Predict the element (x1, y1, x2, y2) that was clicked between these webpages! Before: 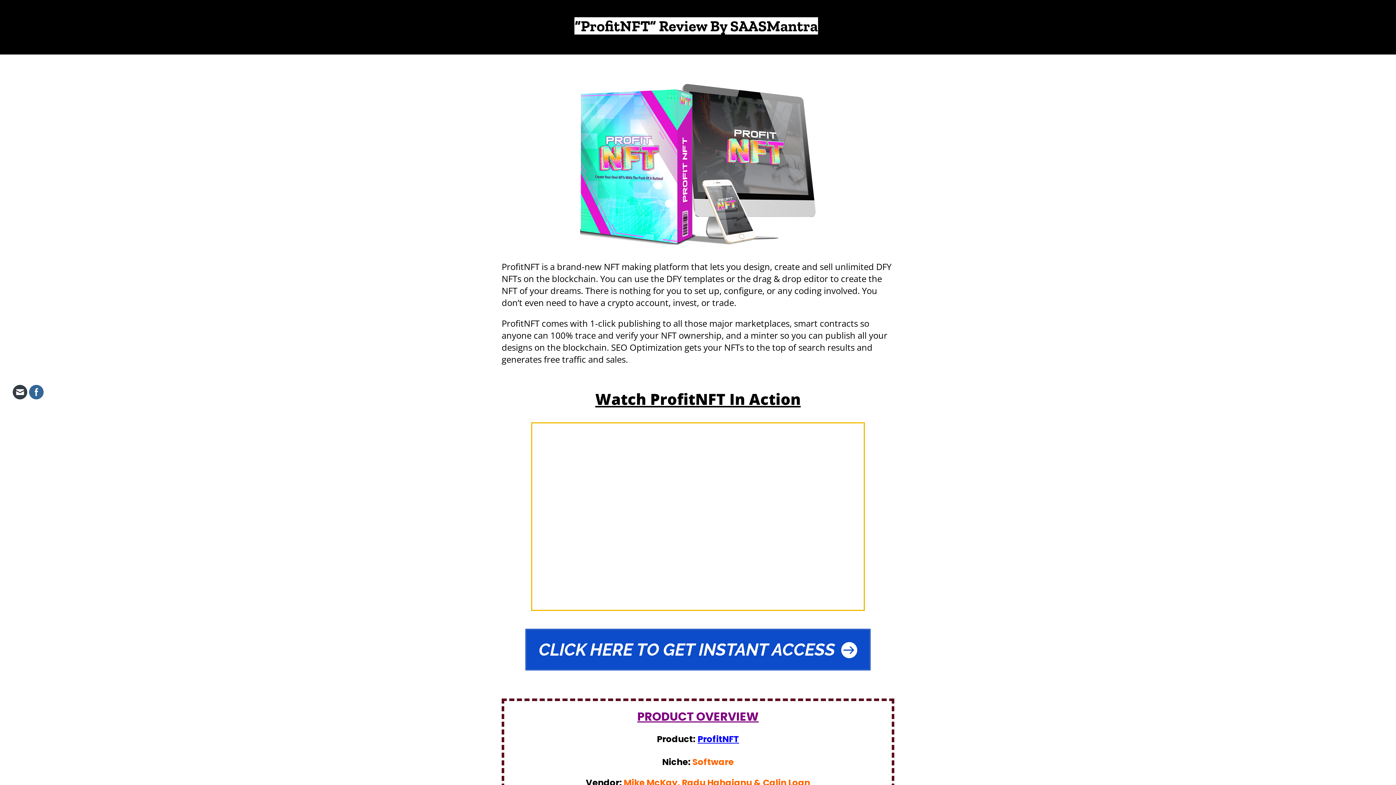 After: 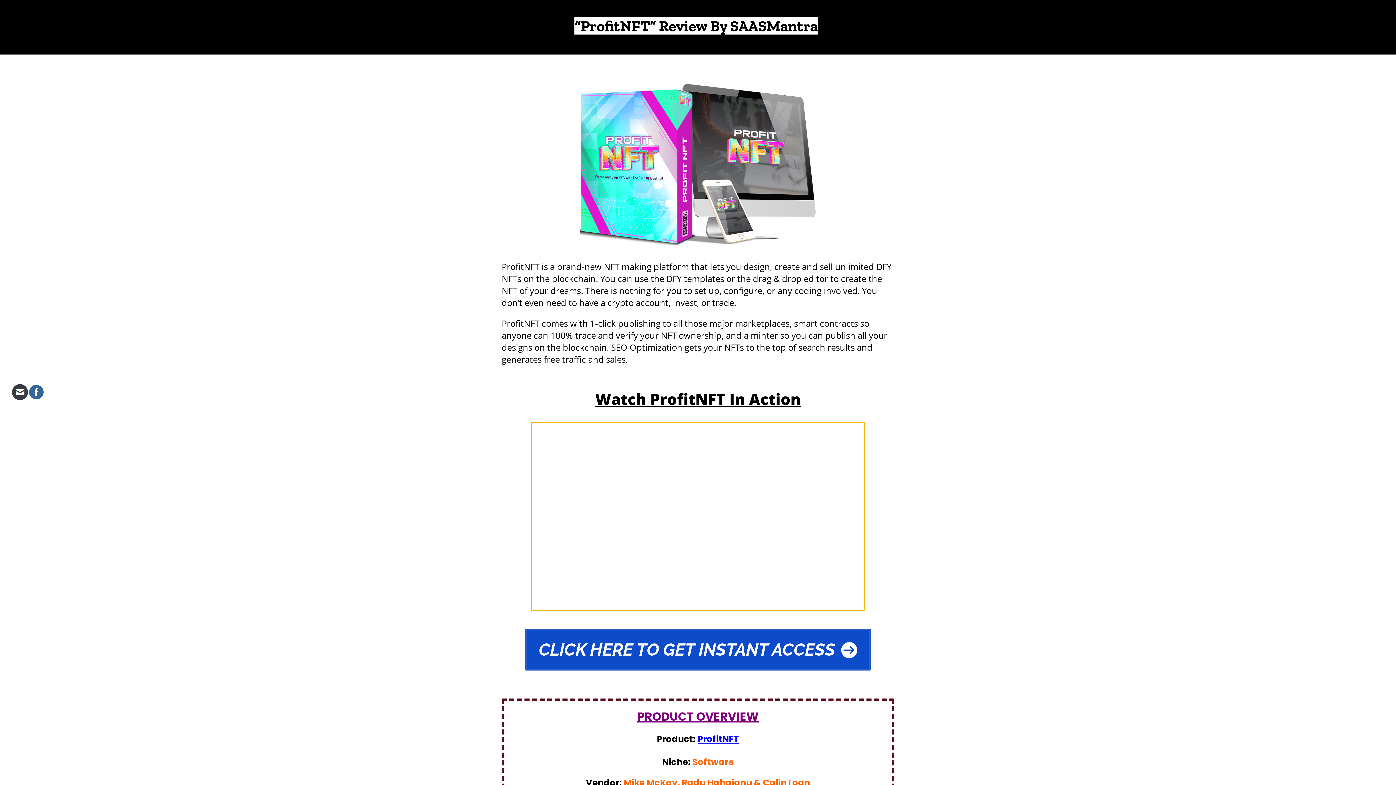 Action: bbox: (12, 385, 27, 399)